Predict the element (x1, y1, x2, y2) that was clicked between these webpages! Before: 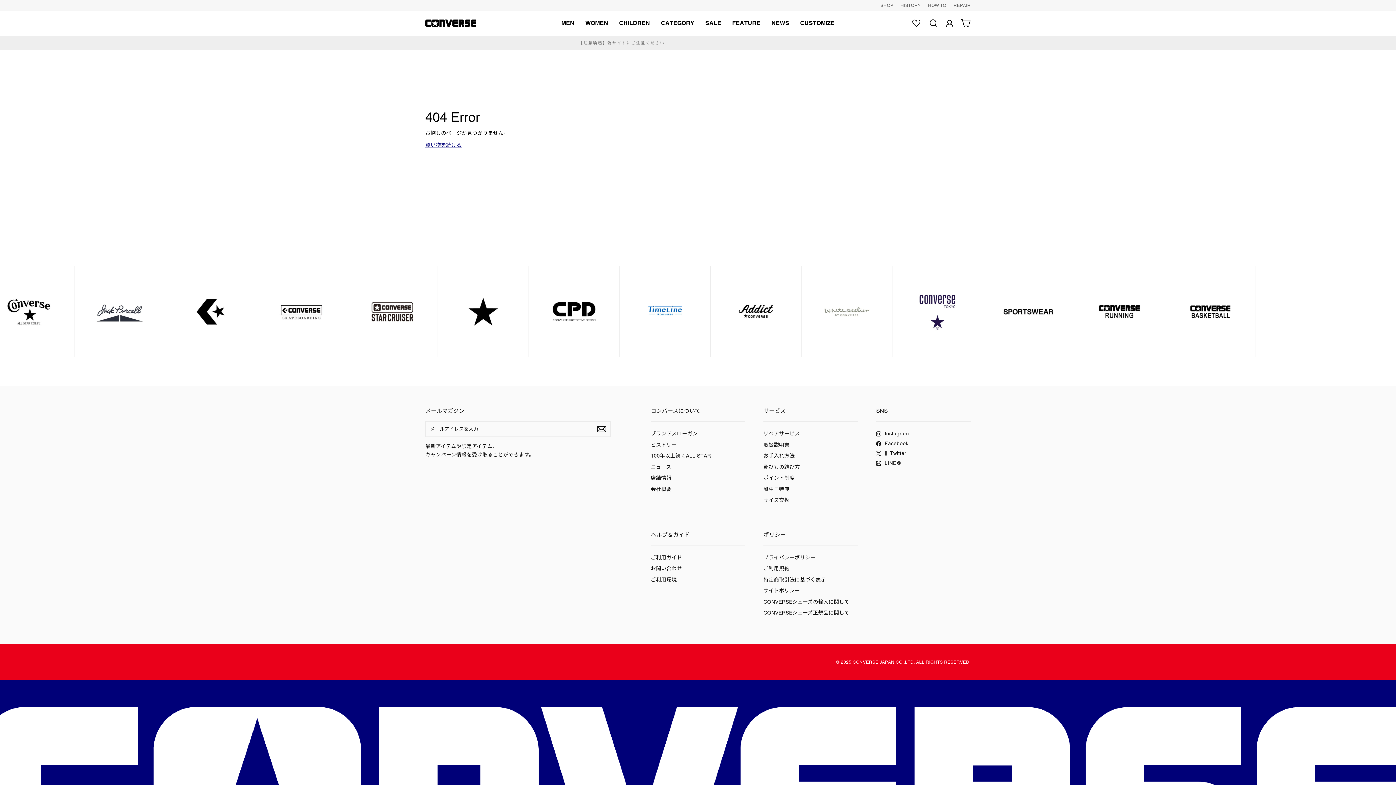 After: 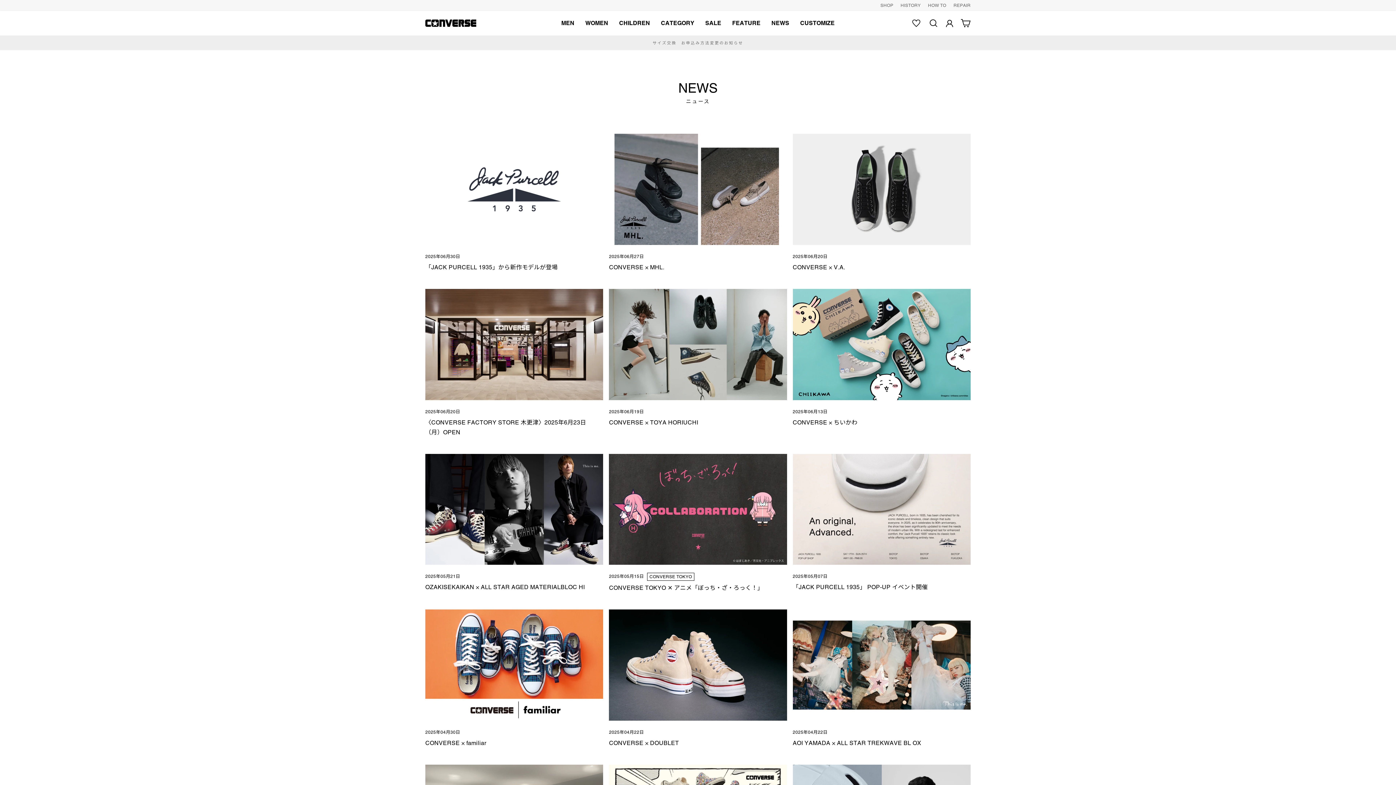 Action: label: NEWS bbox: (766, 12, 794, 34)